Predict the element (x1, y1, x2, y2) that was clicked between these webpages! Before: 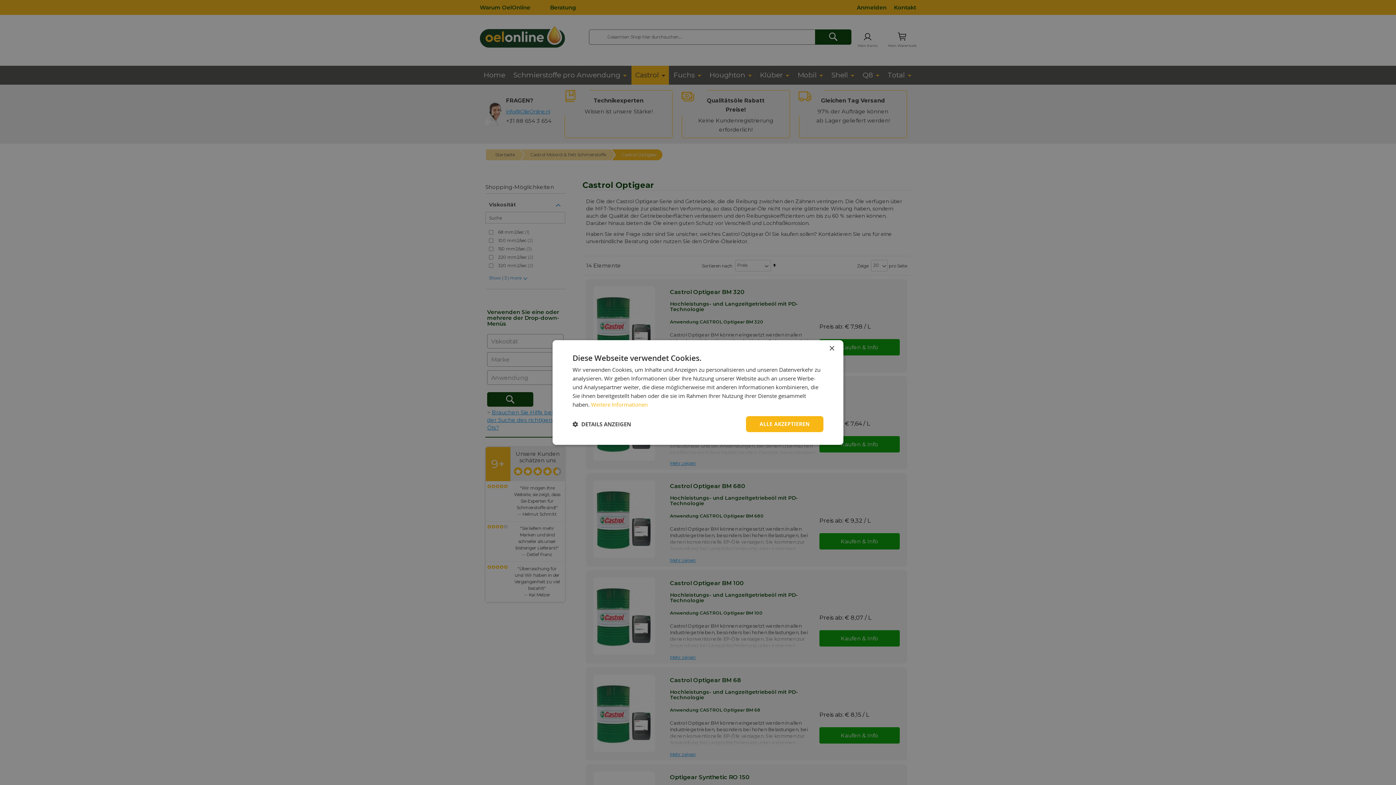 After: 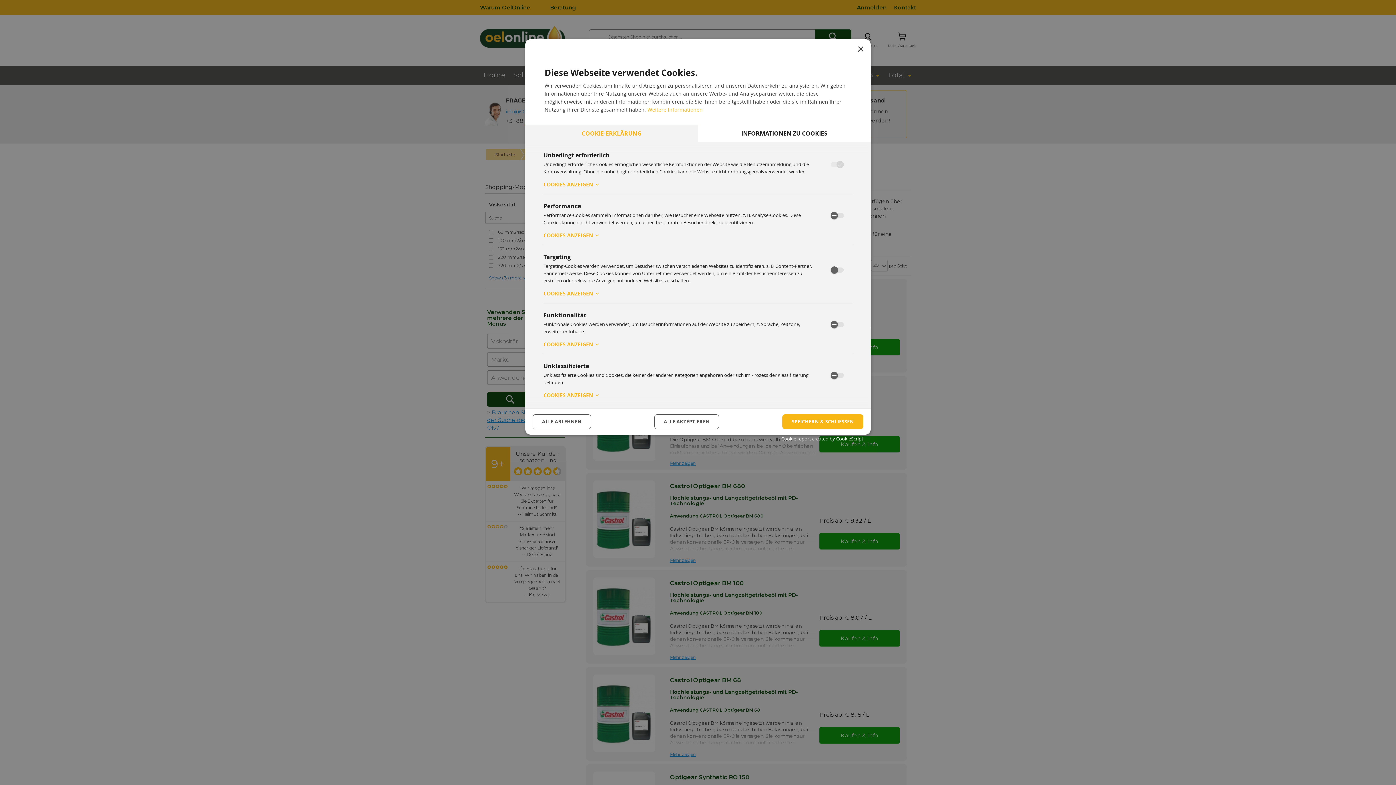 Action: bbox: (572, 420, 631, 427) label:  DETAILS ANZEIGEN